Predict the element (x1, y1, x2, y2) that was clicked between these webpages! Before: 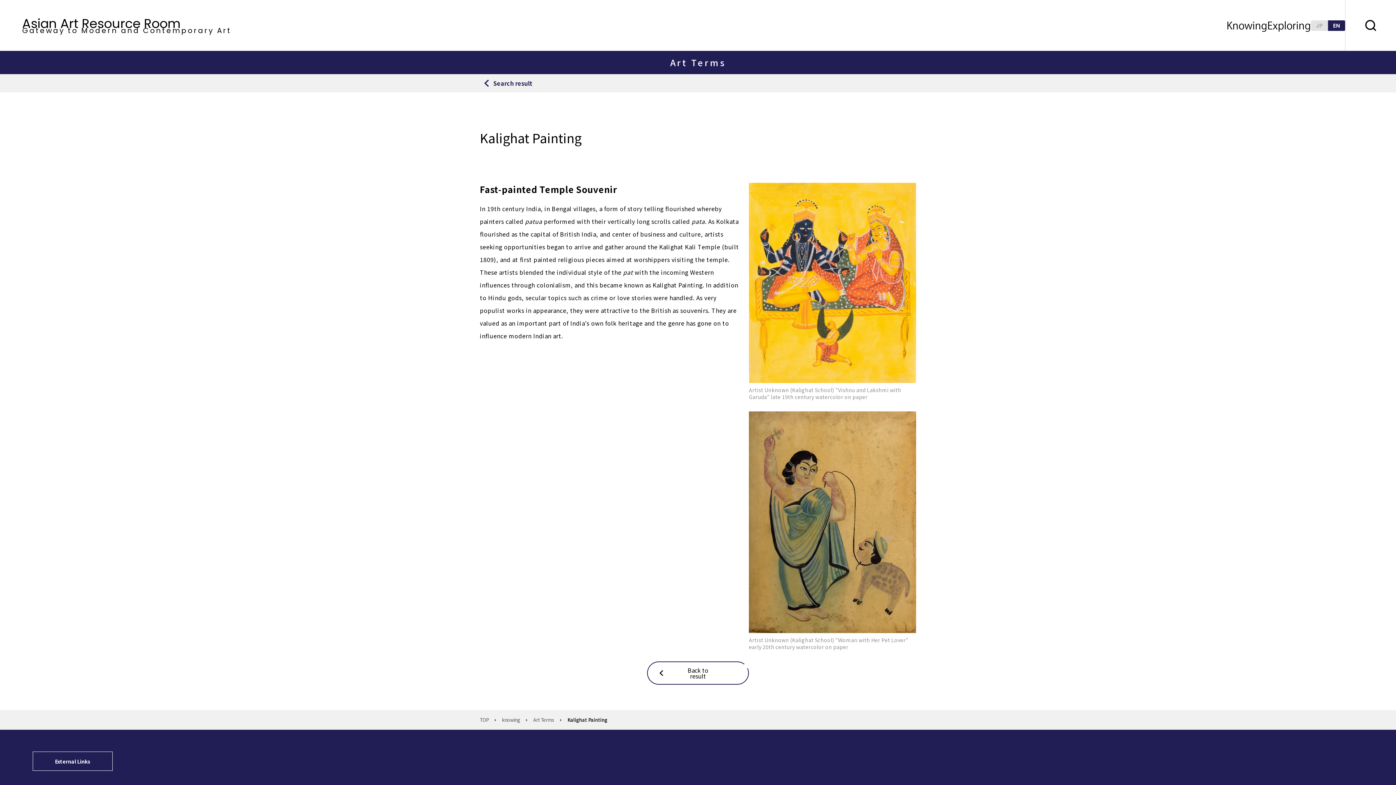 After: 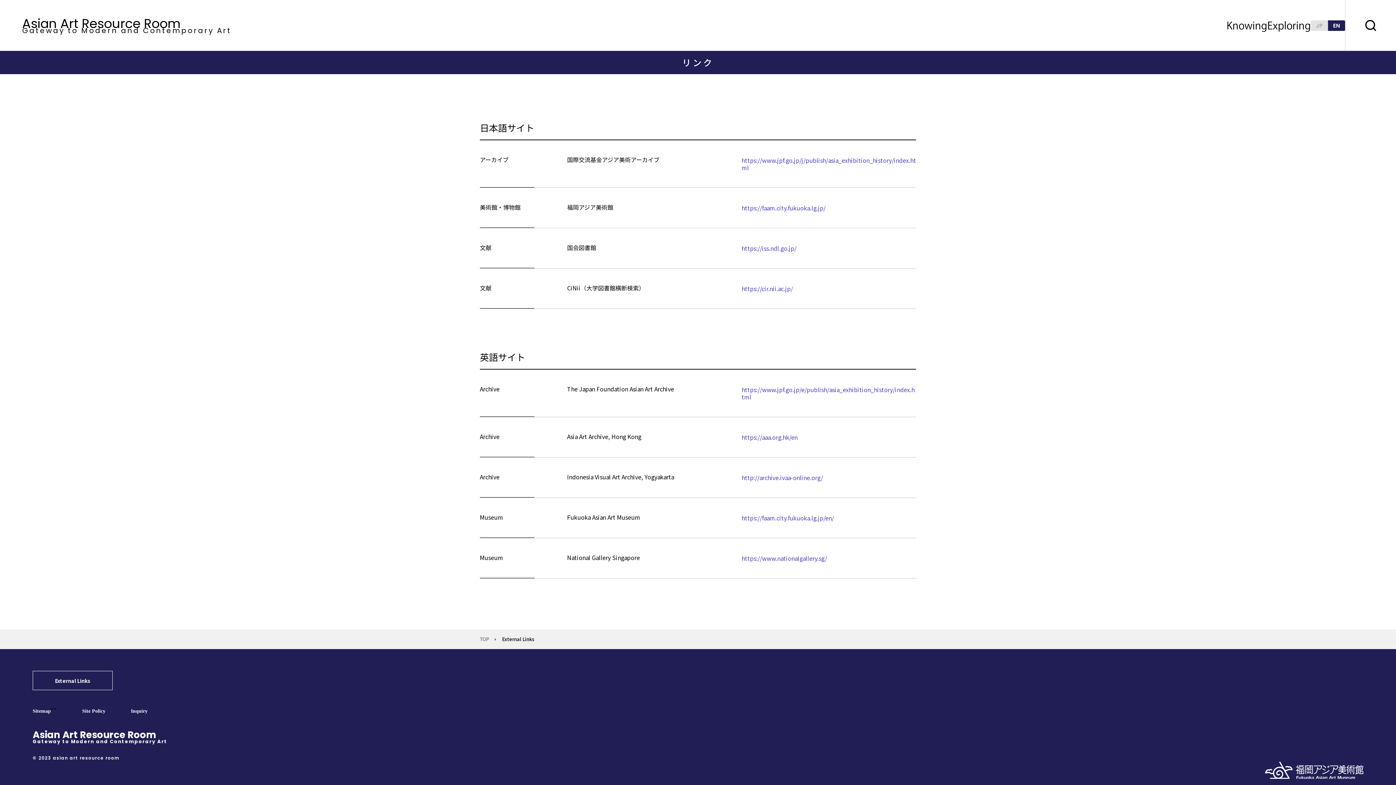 Action: label: External Links bbox: (32, 752, 112, 771)